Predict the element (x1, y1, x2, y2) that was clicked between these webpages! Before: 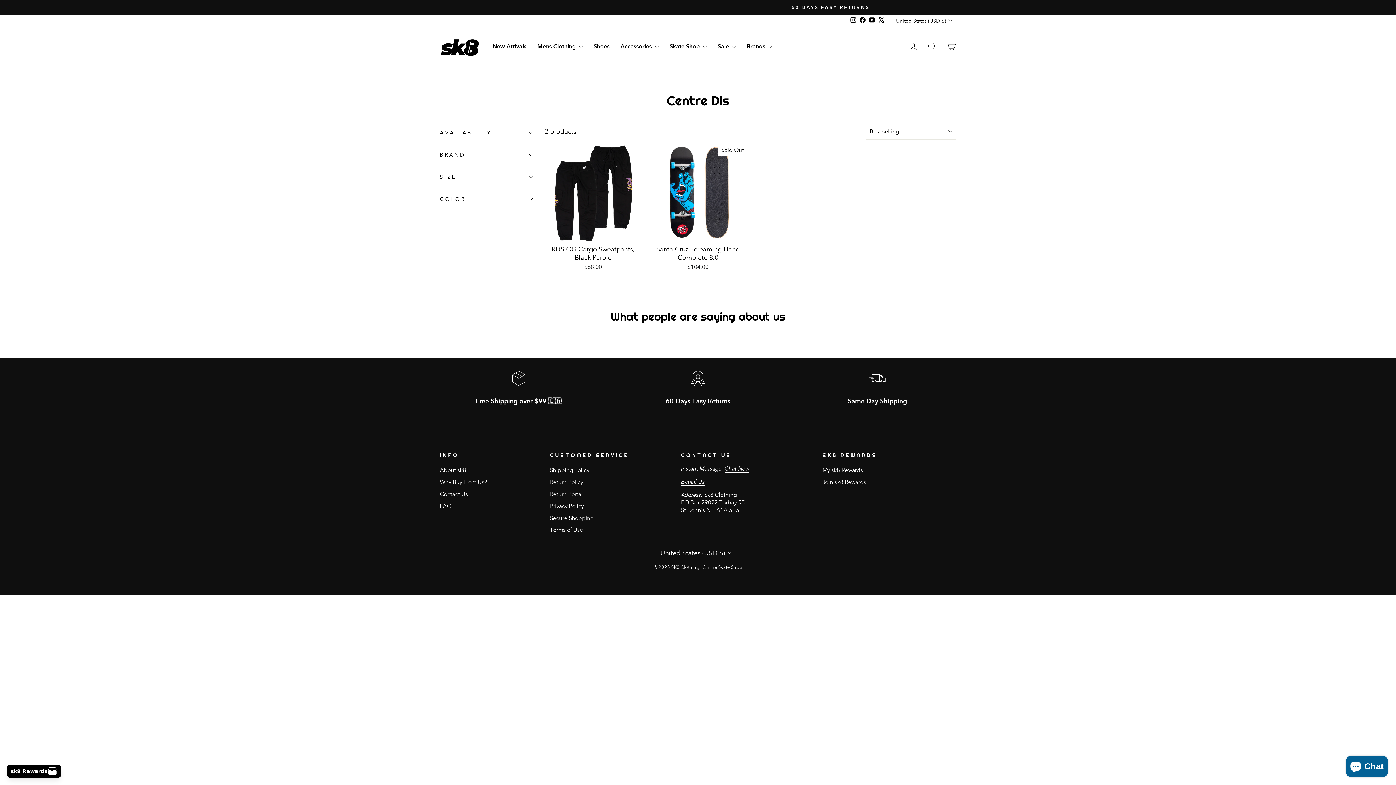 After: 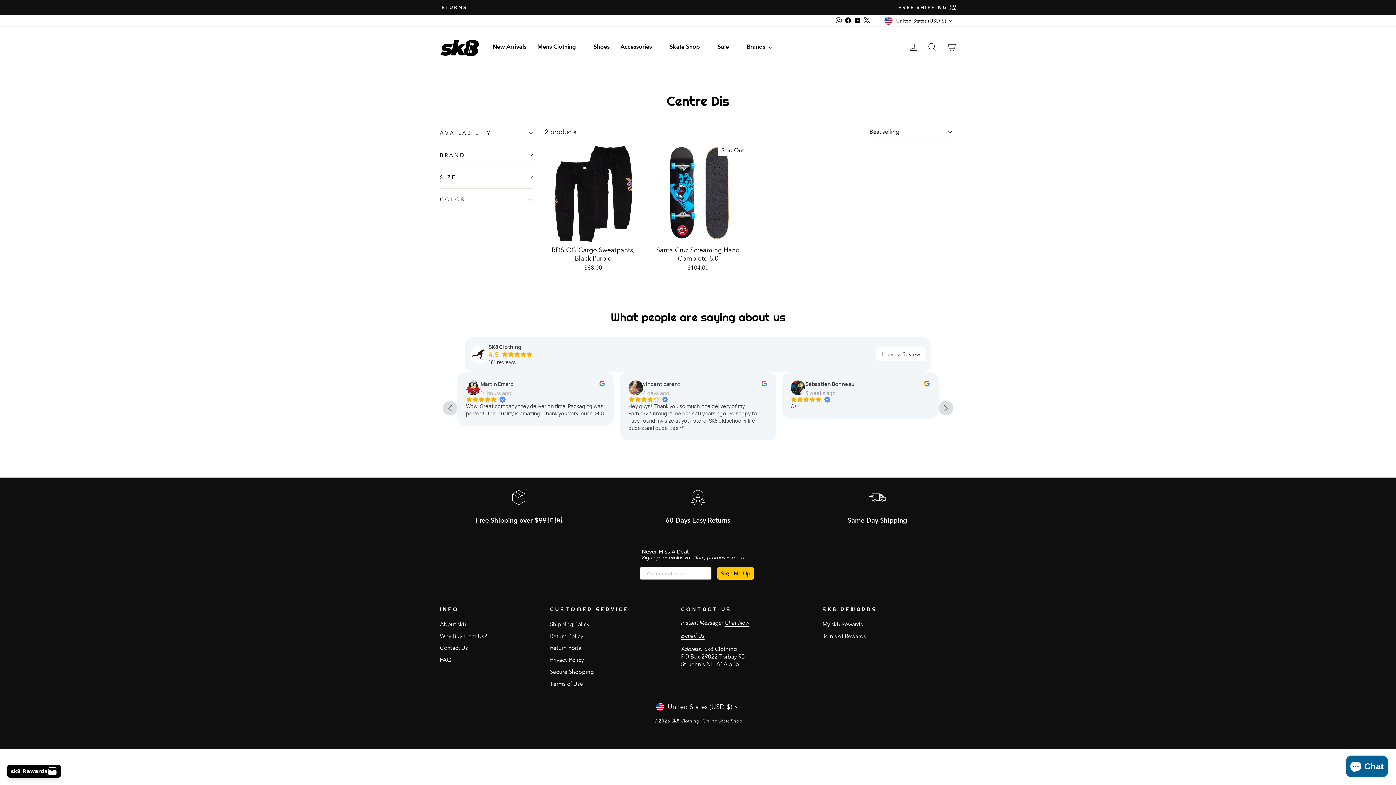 Action: label: X bbox: (876, 14, 886, 26)